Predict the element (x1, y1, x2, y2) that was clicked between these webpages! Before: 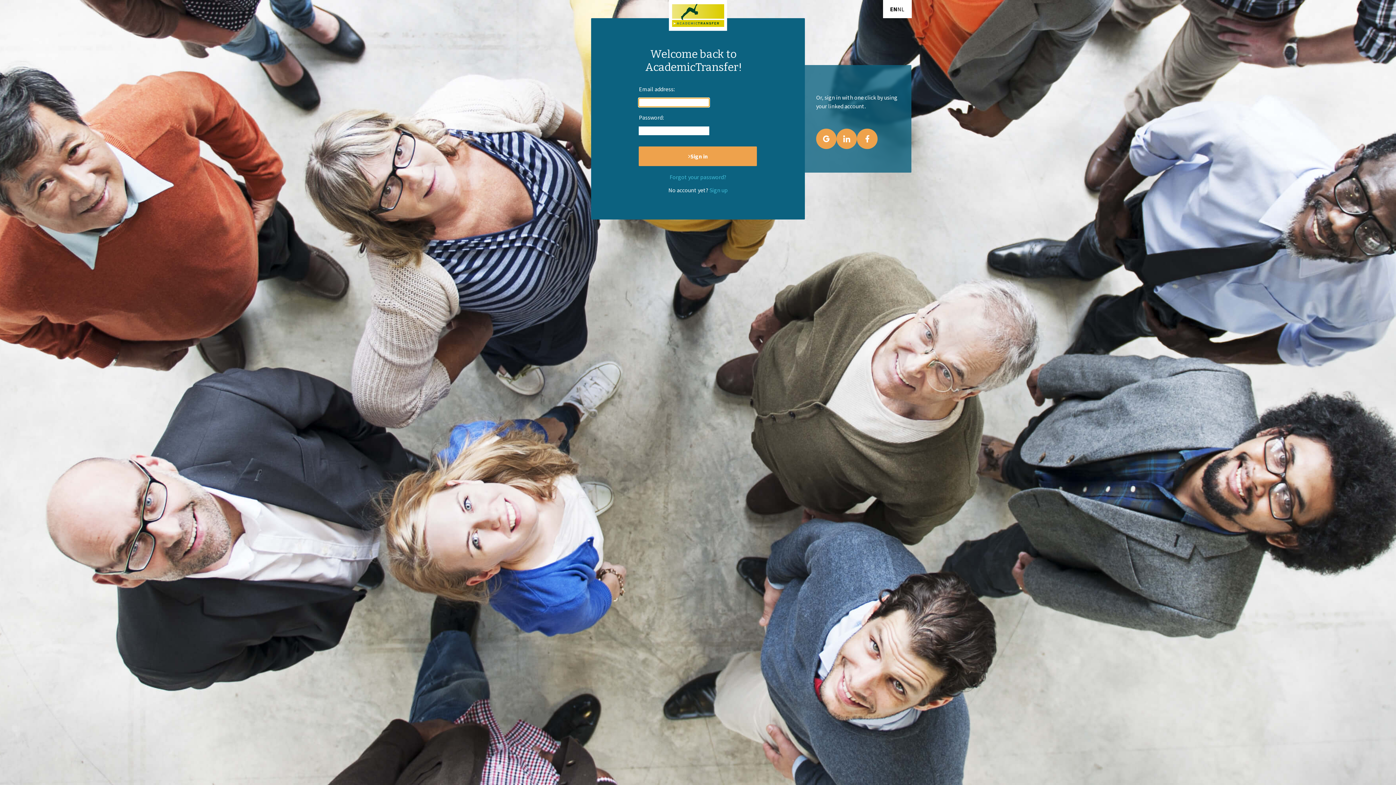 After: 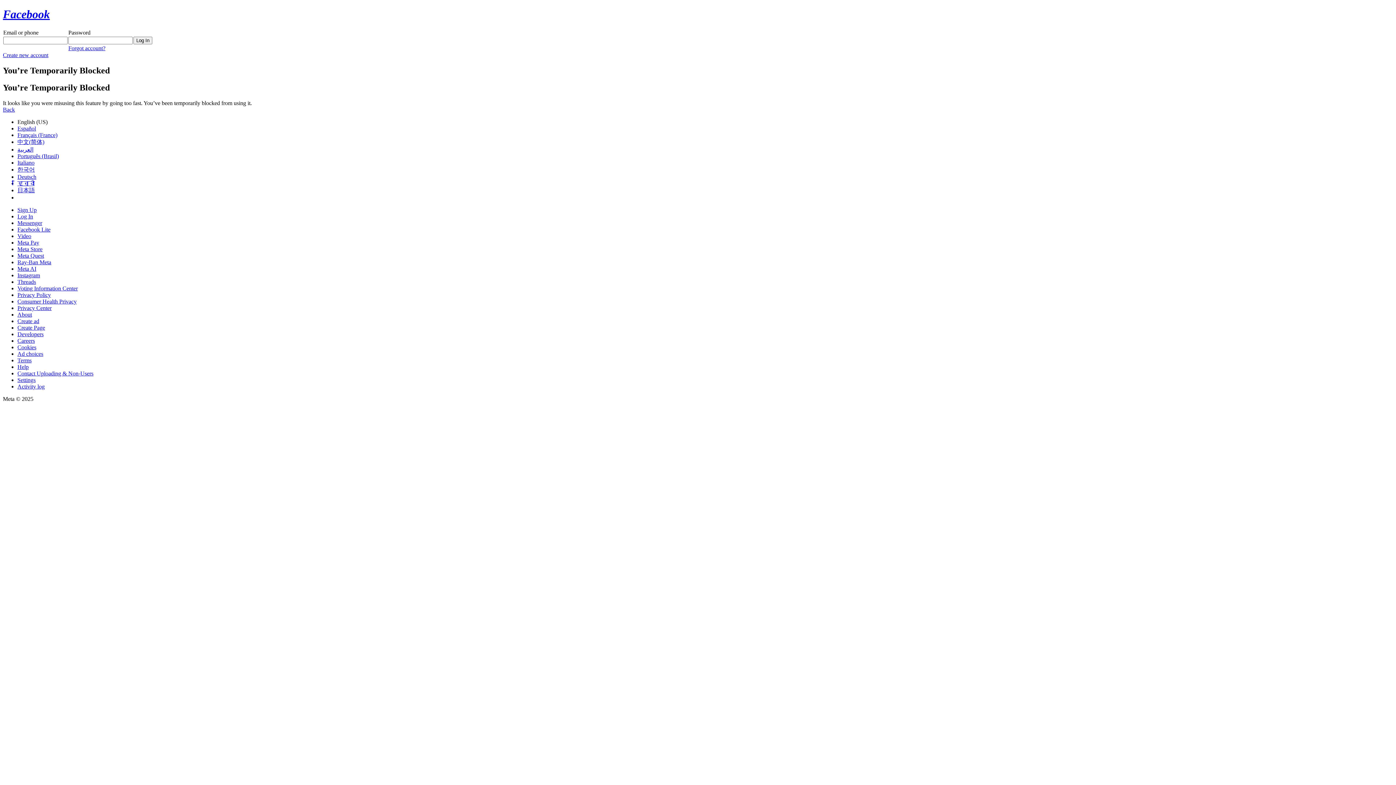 Action: bbox: (857, 128, 877, 149)